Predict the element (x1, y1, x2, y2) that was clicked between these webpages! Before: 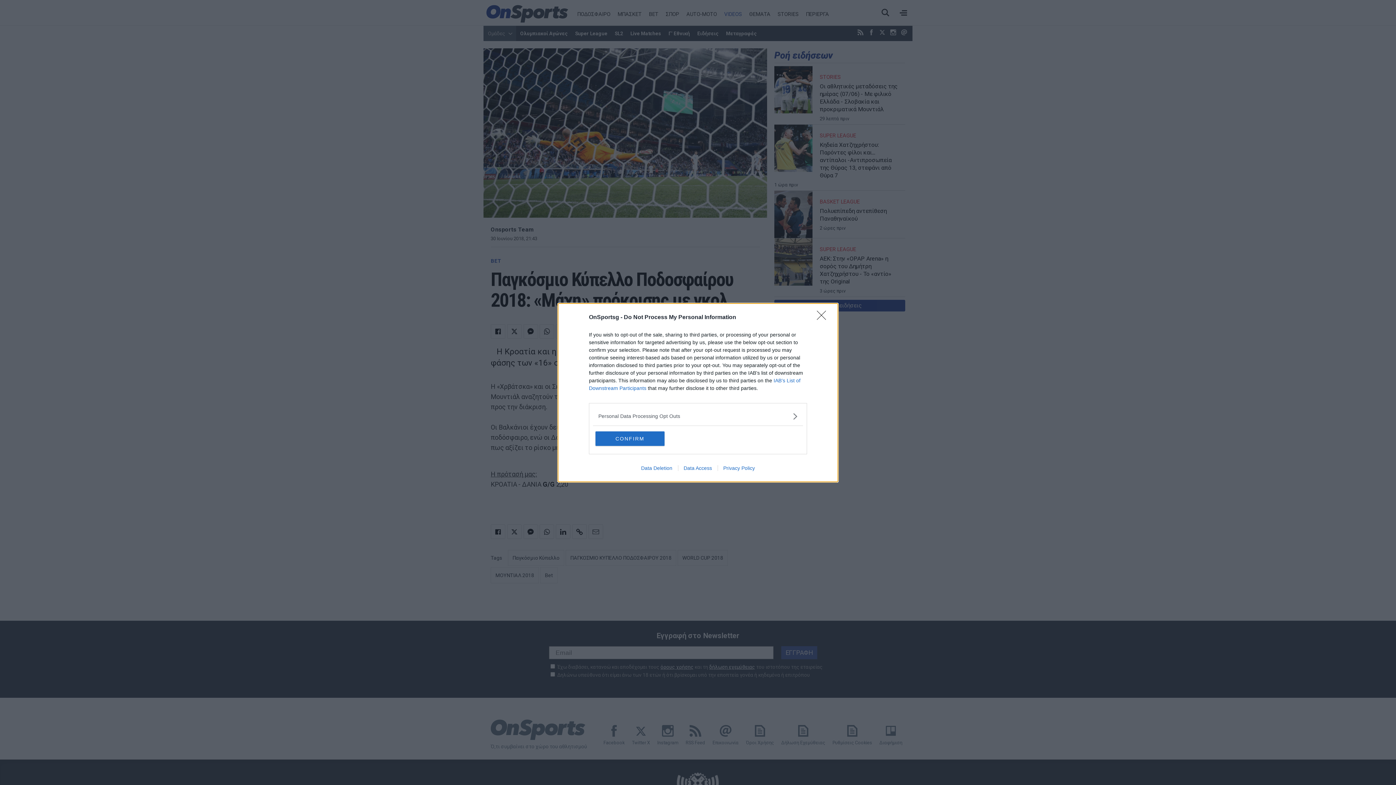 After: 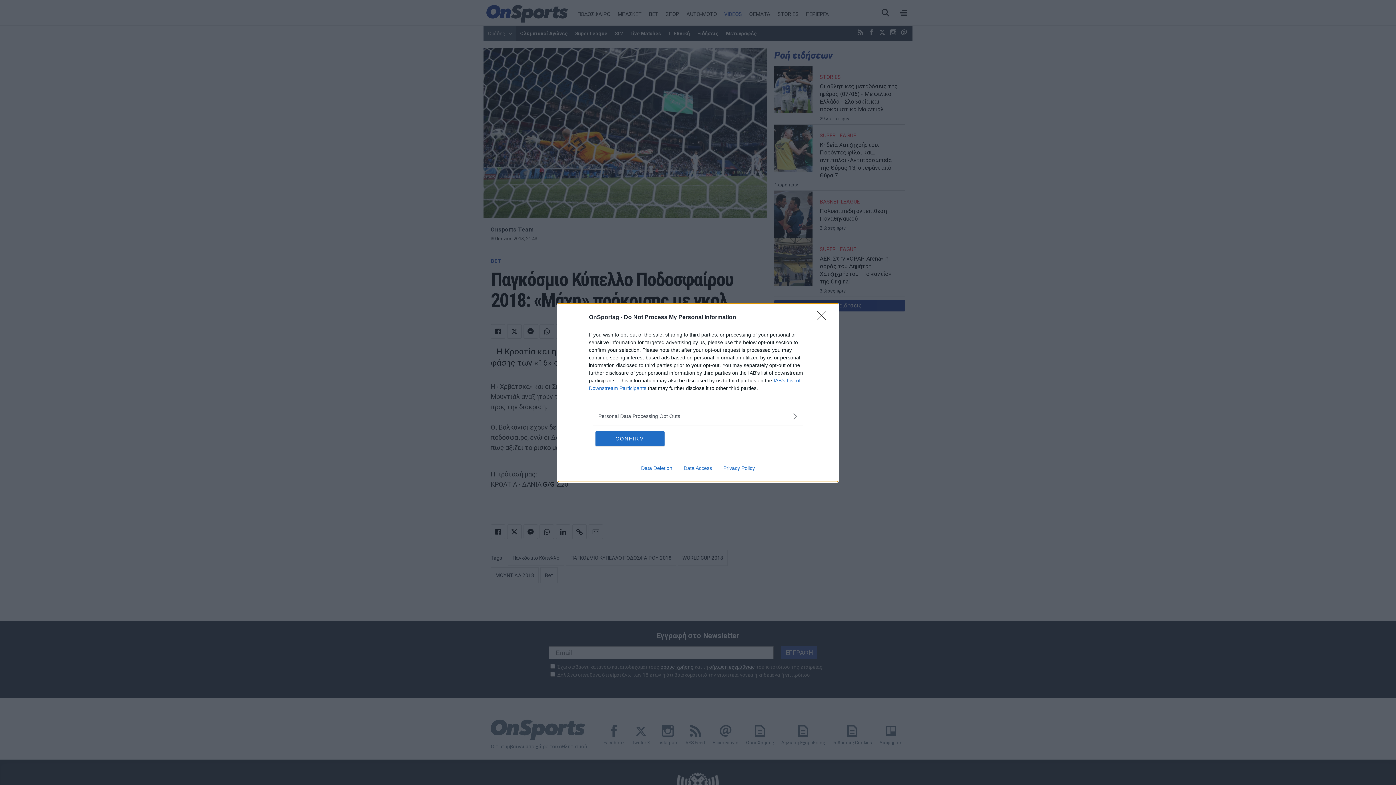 Action: bbox: (635, 465, 678, 471) label: Data Deletion